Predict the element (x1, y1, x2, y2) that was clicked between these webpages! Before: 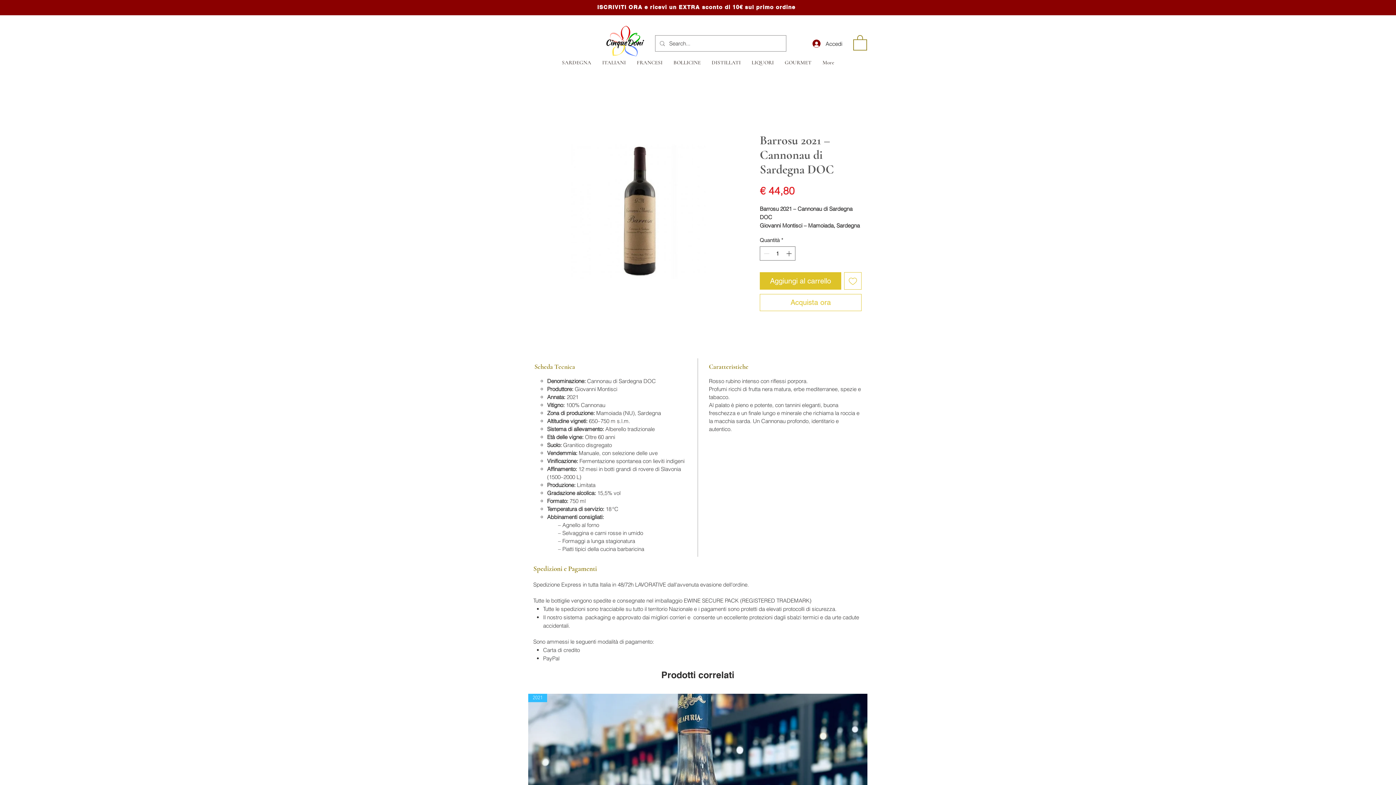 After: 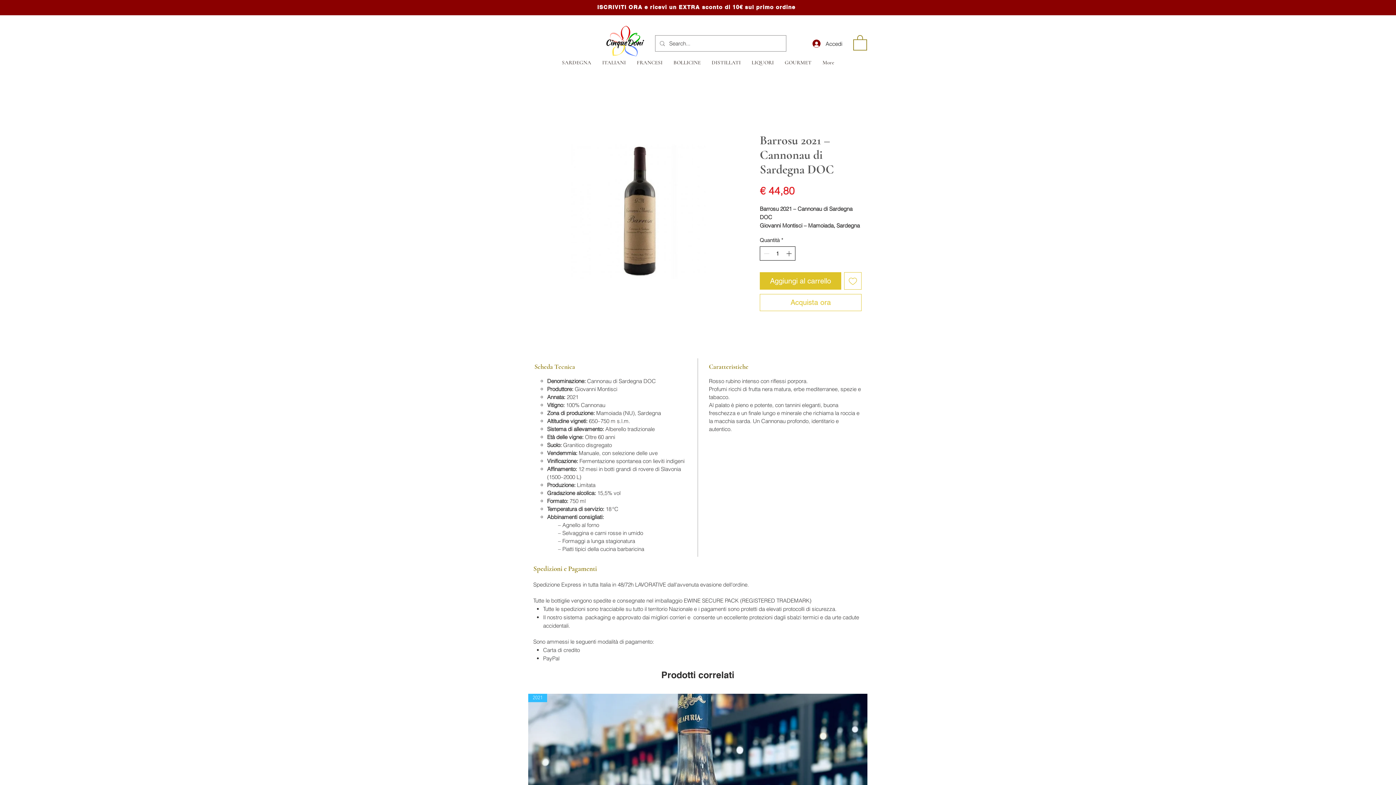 Action: label: Increment bbox: (784, 247, 794, 260)